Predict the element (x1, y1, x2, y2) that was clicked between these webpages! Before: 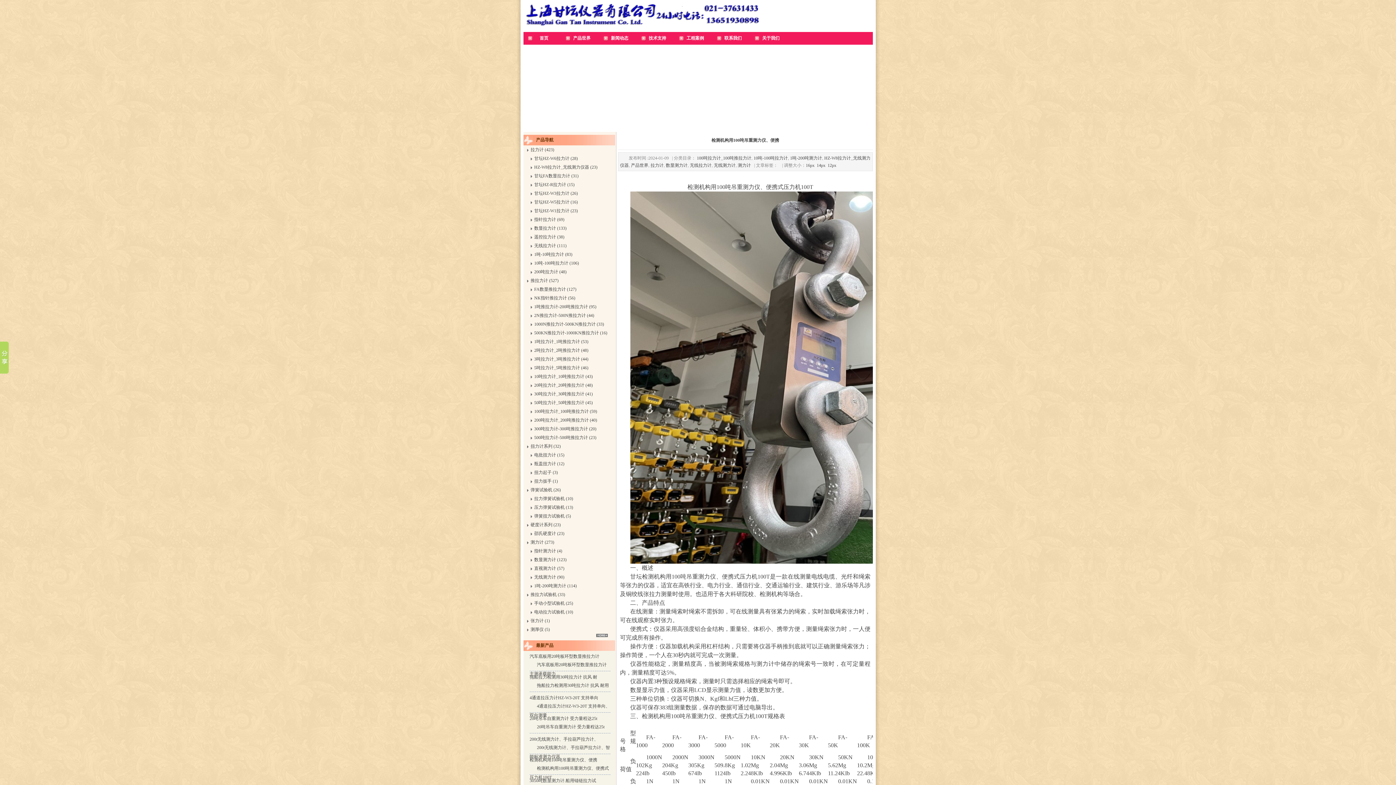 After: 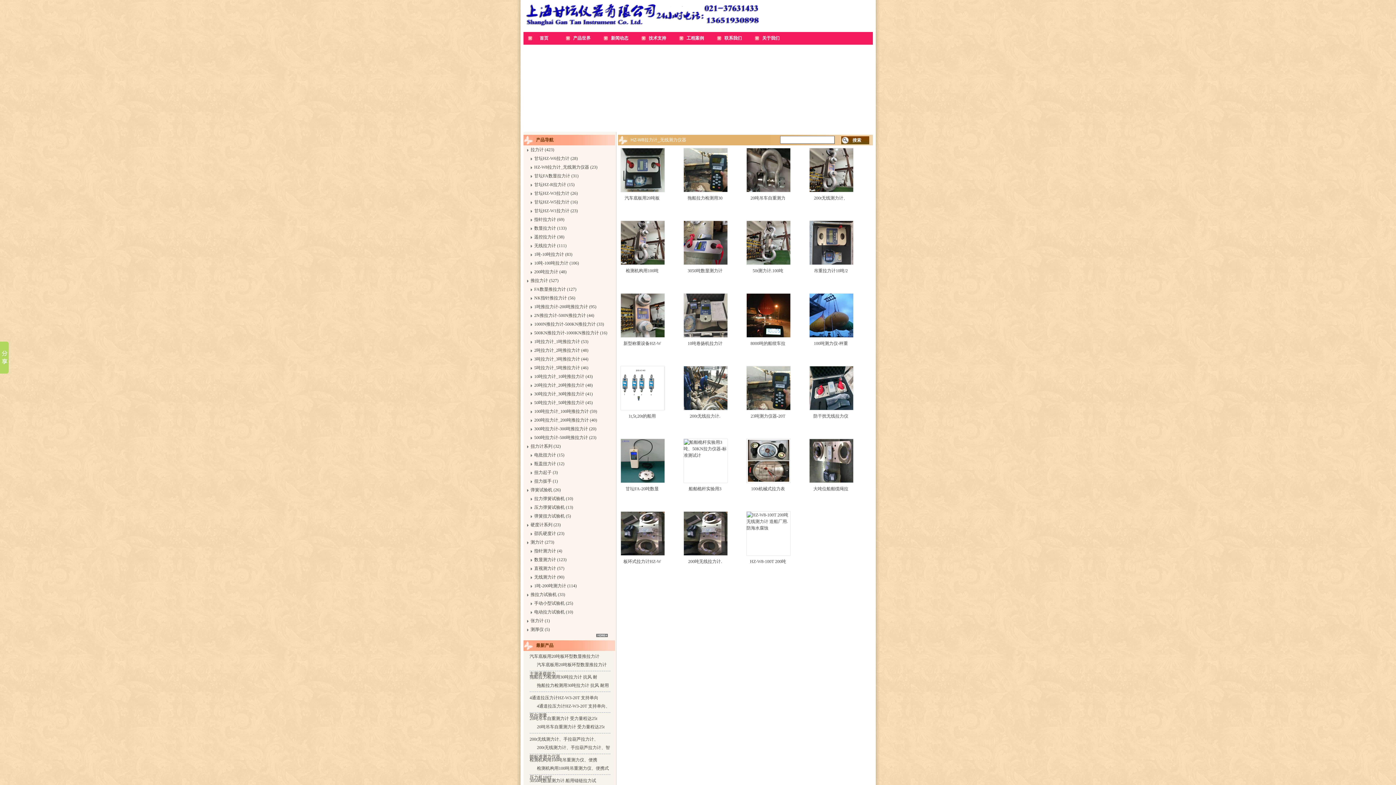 Action: bbox: (534, 164, 589, 169) label: HZ-W8拉力计_无线测力仪器